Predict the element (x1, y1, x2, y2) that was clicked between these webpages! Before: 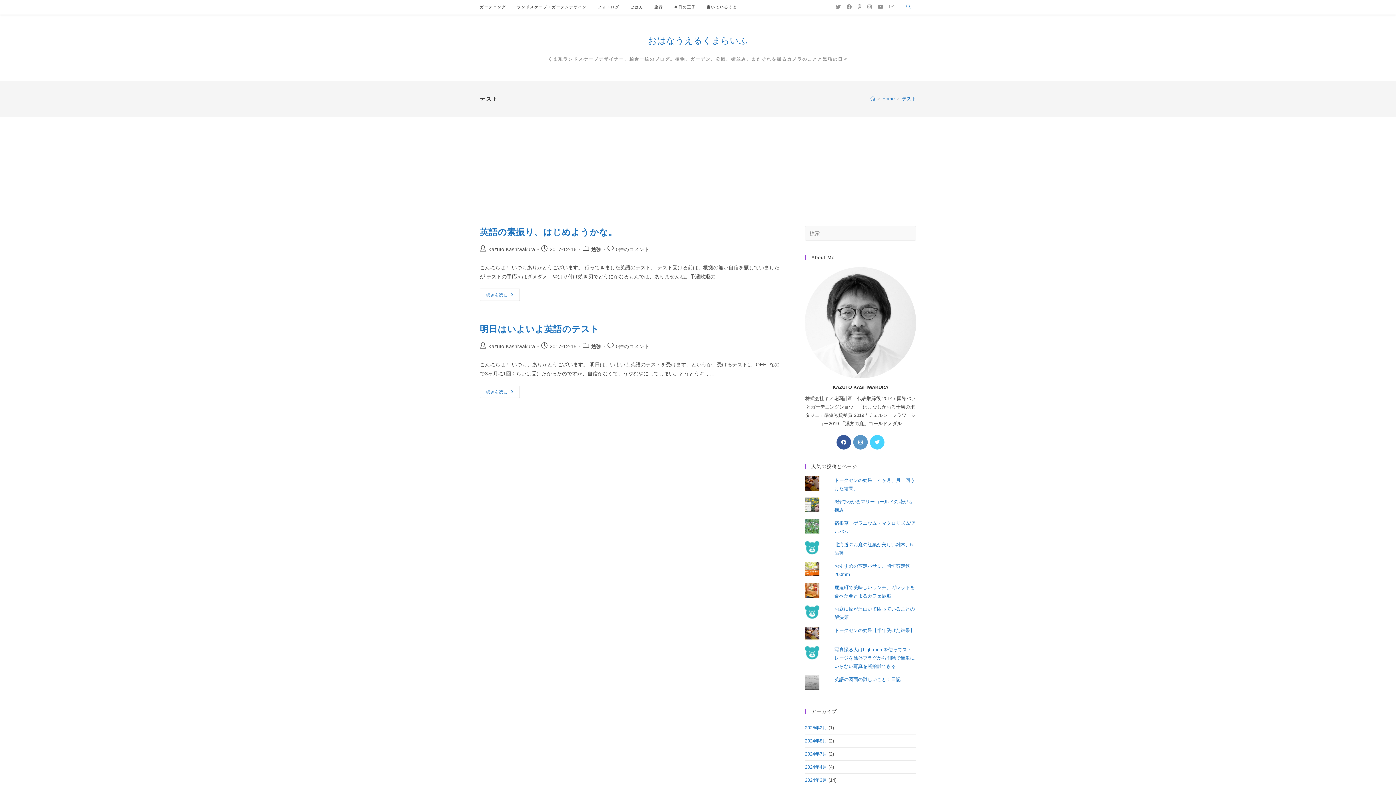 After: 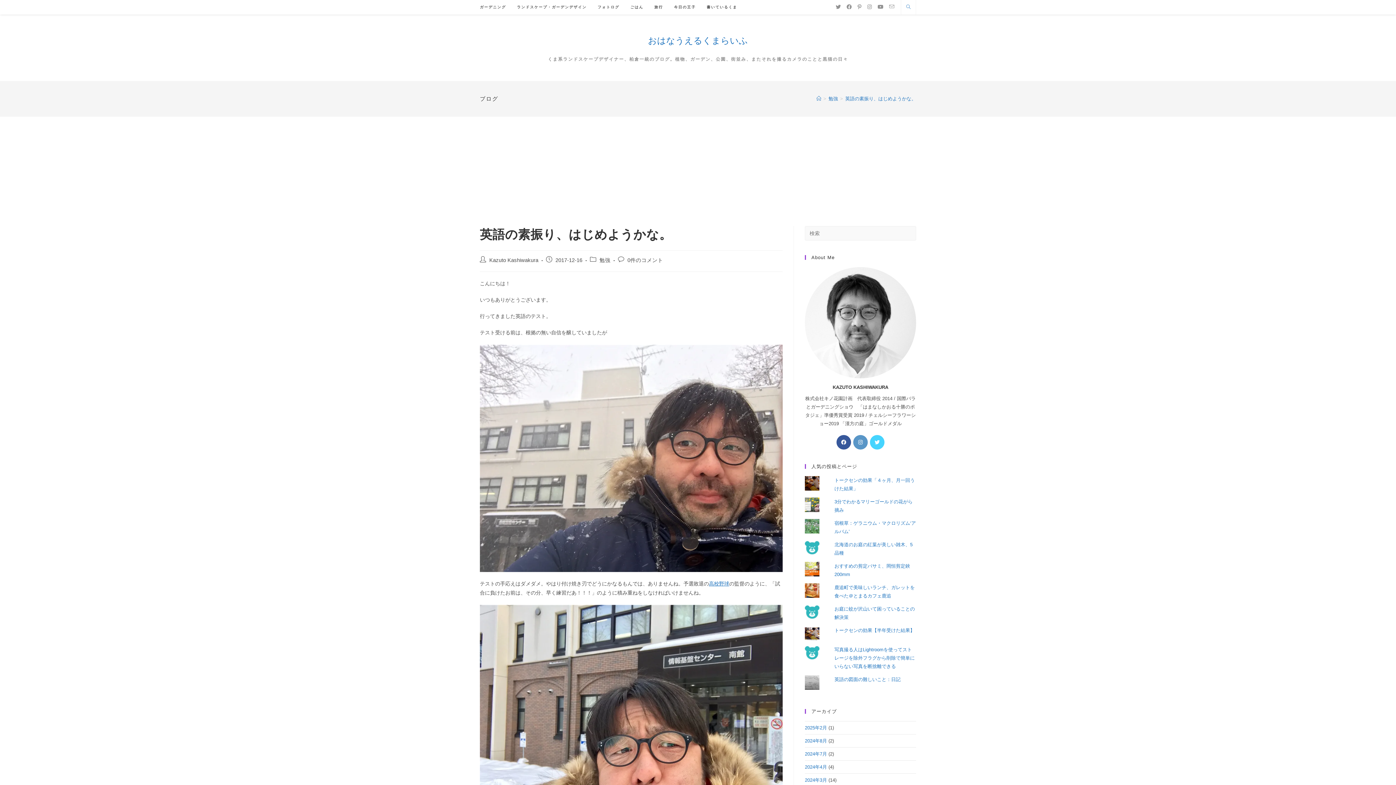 Action: label: 続きを読む
英語の素振り、はじめようかな。 bbox: (480, 288, 520, 301)